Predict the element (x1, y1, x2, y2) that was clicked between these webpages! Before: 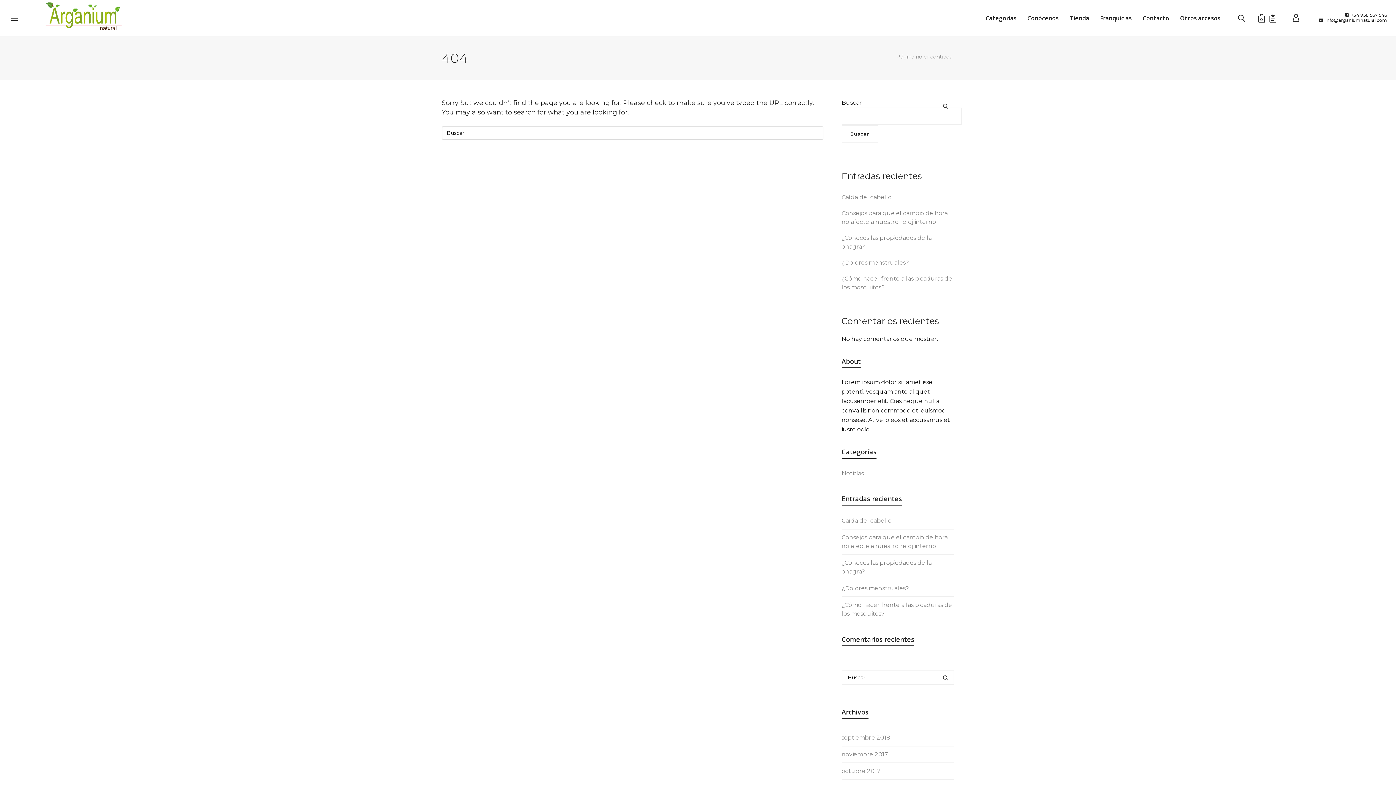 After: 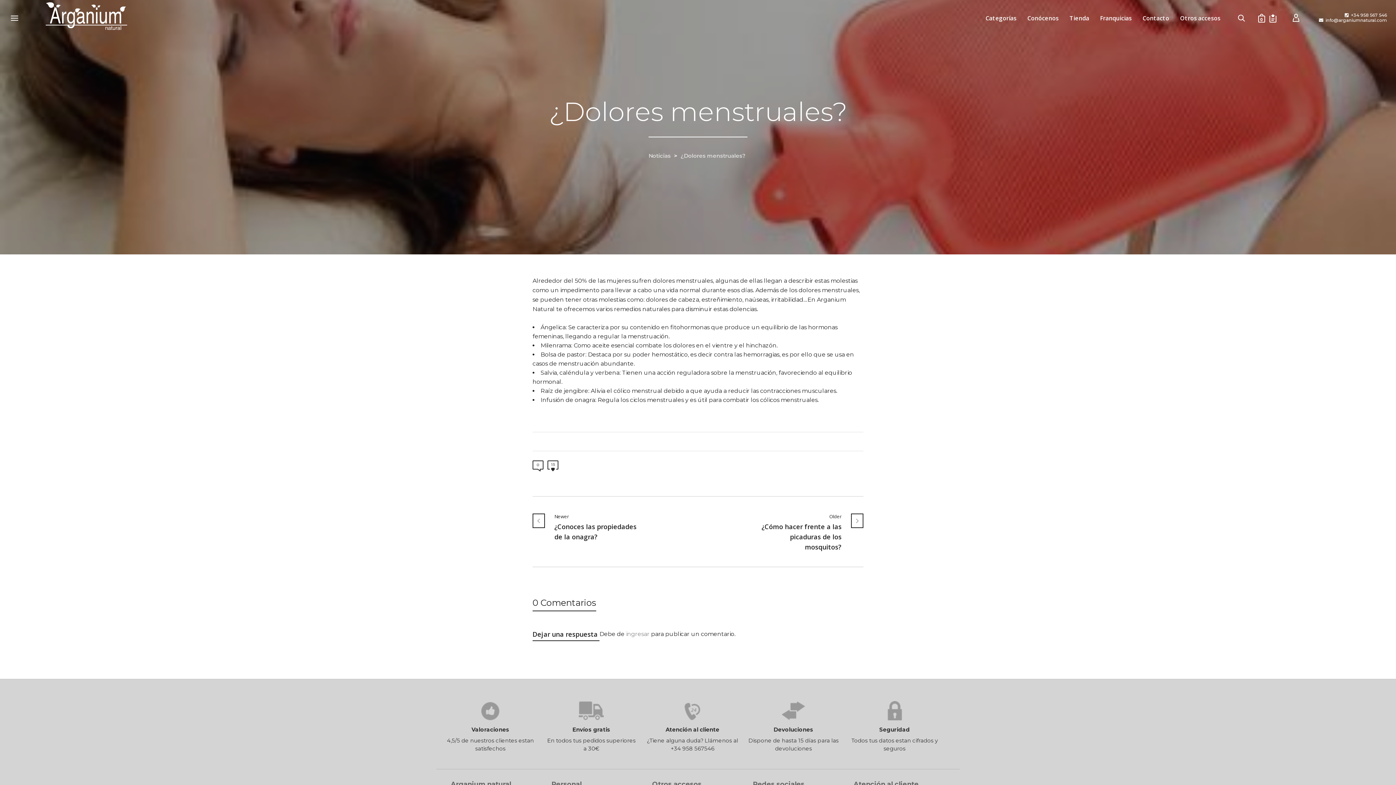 Action: bbox: (841, 254, 954, 270) label: ¿Dolores menstruales?